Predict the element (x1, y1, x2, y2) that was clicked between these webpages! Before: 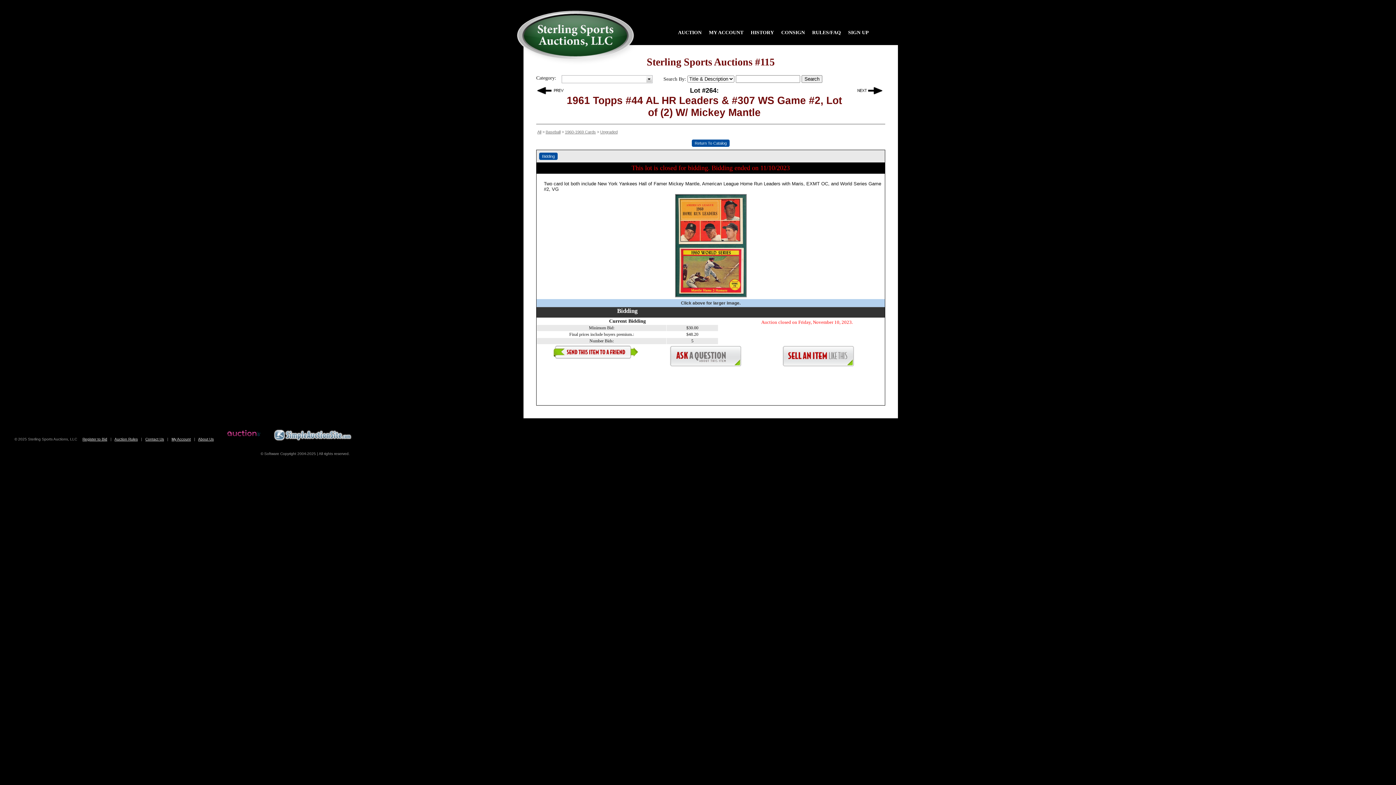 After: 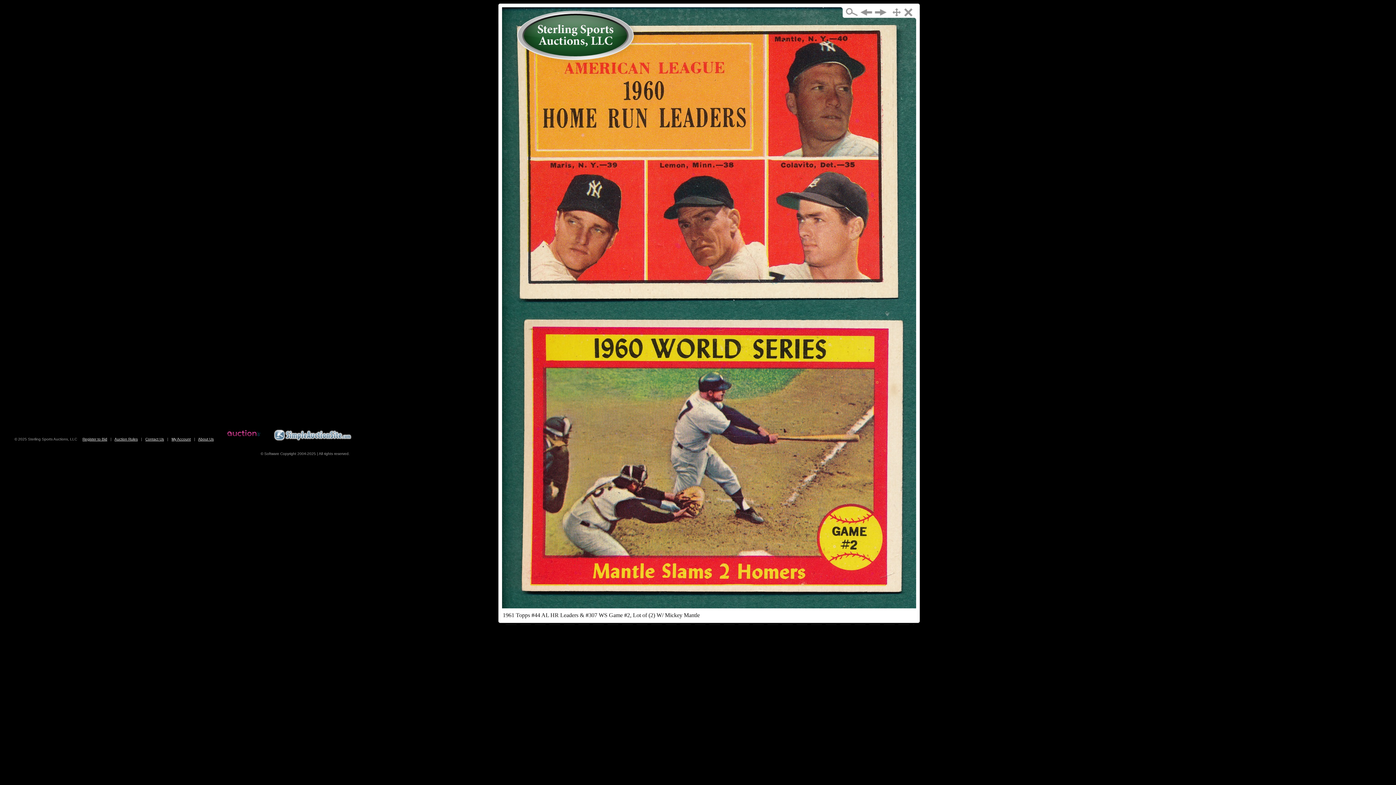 Action: bbox: (675, 293, 746, 298)